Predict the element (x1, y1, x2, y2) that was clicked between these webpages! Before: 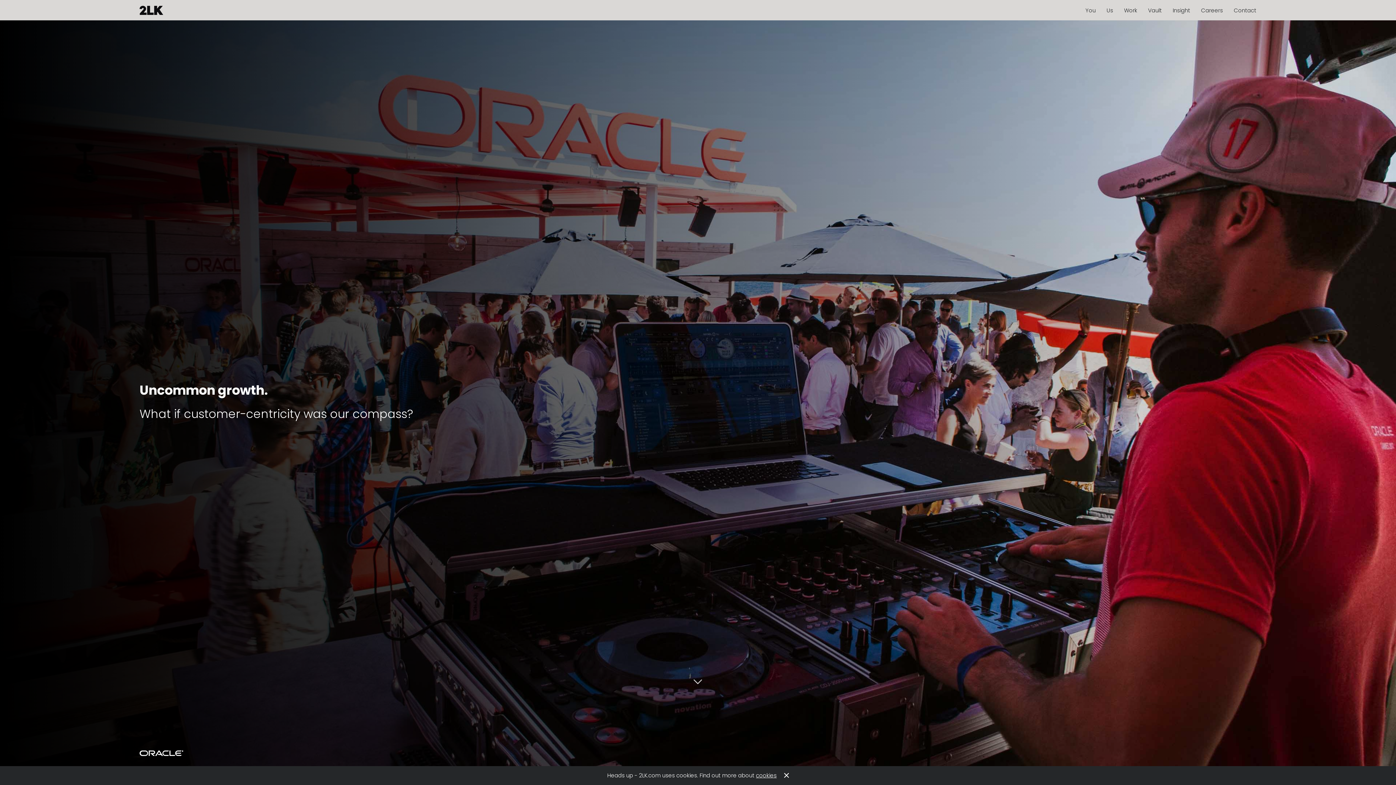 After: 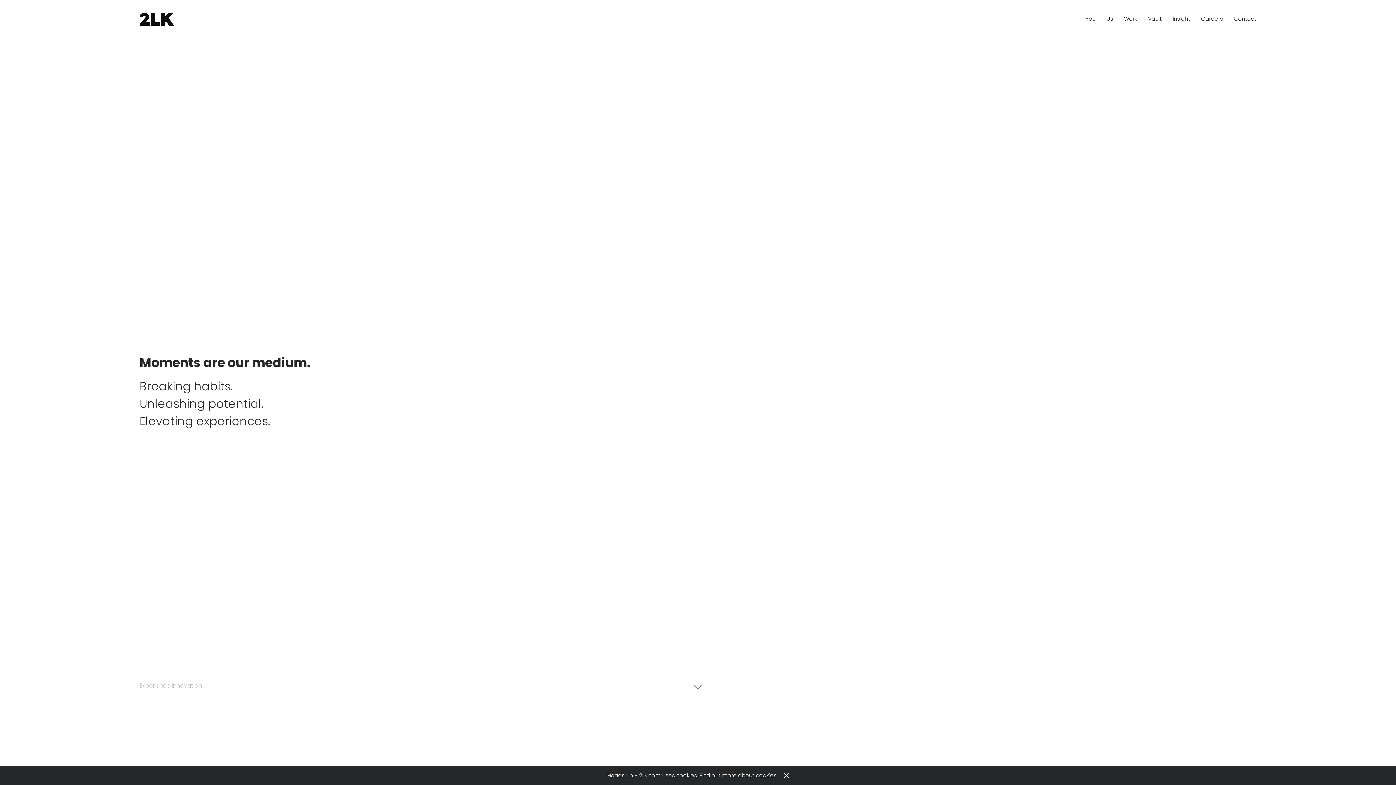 Action: label: Work bbox: (1124, 6, 1137, 14)